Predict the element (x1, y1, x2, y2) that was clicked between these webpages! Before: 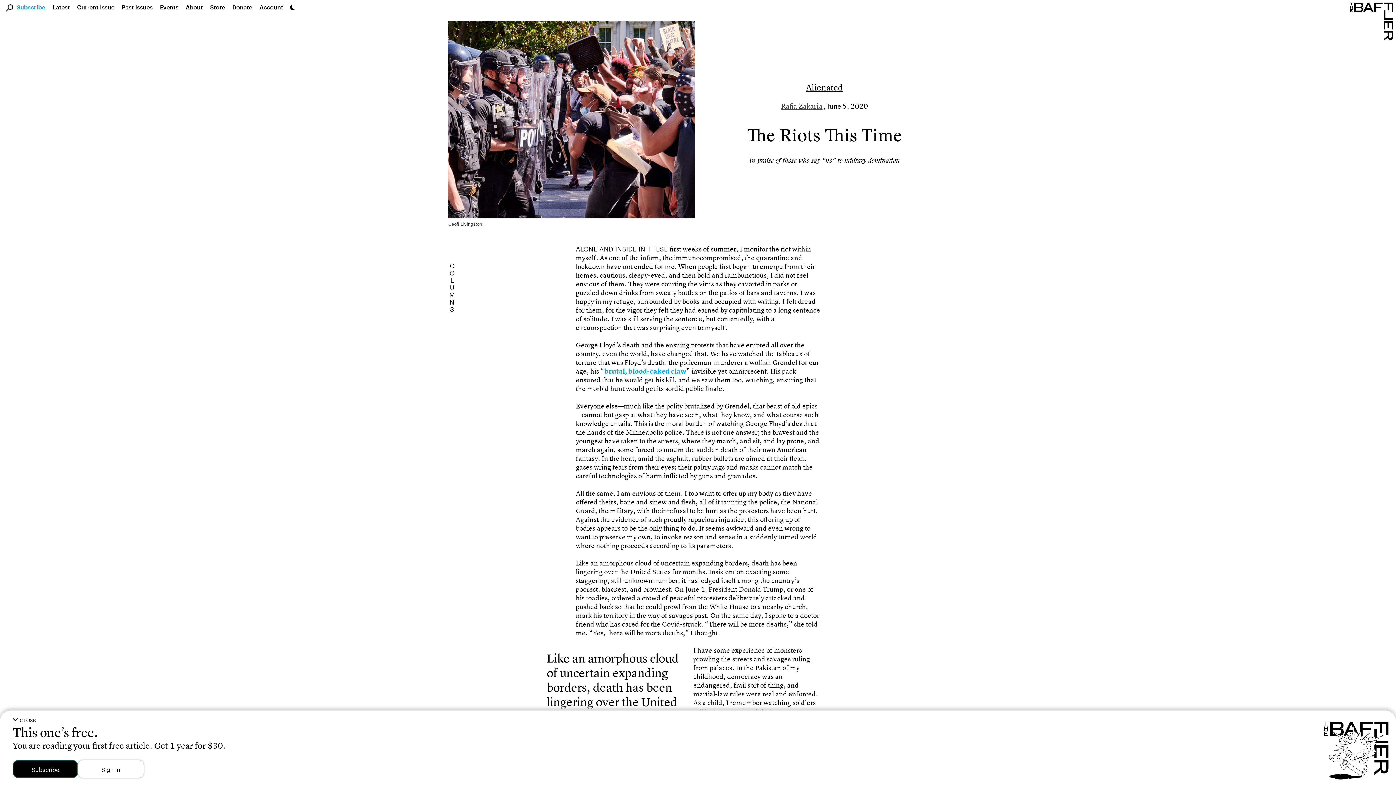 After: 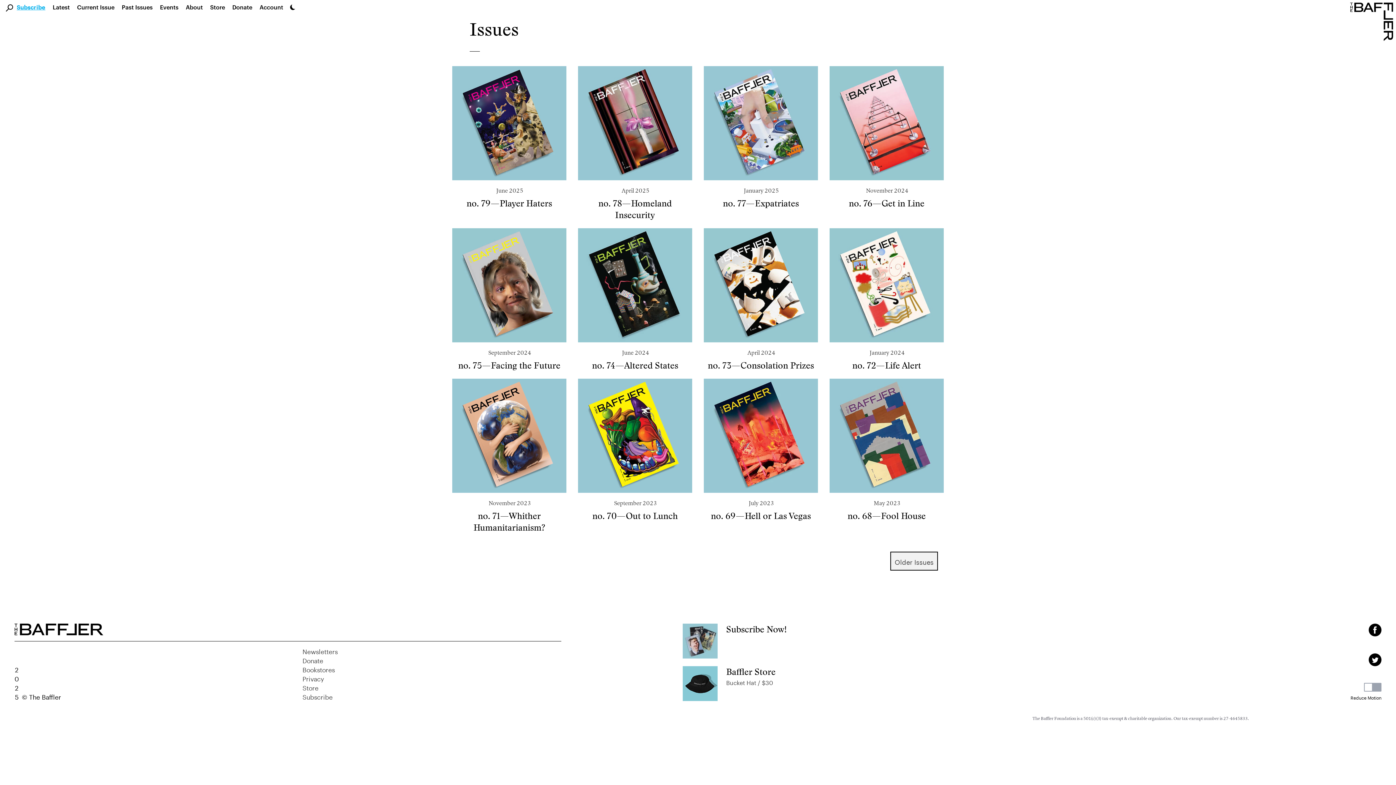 Action: label: Past Issues bbox: (121, 3, 152, 10)